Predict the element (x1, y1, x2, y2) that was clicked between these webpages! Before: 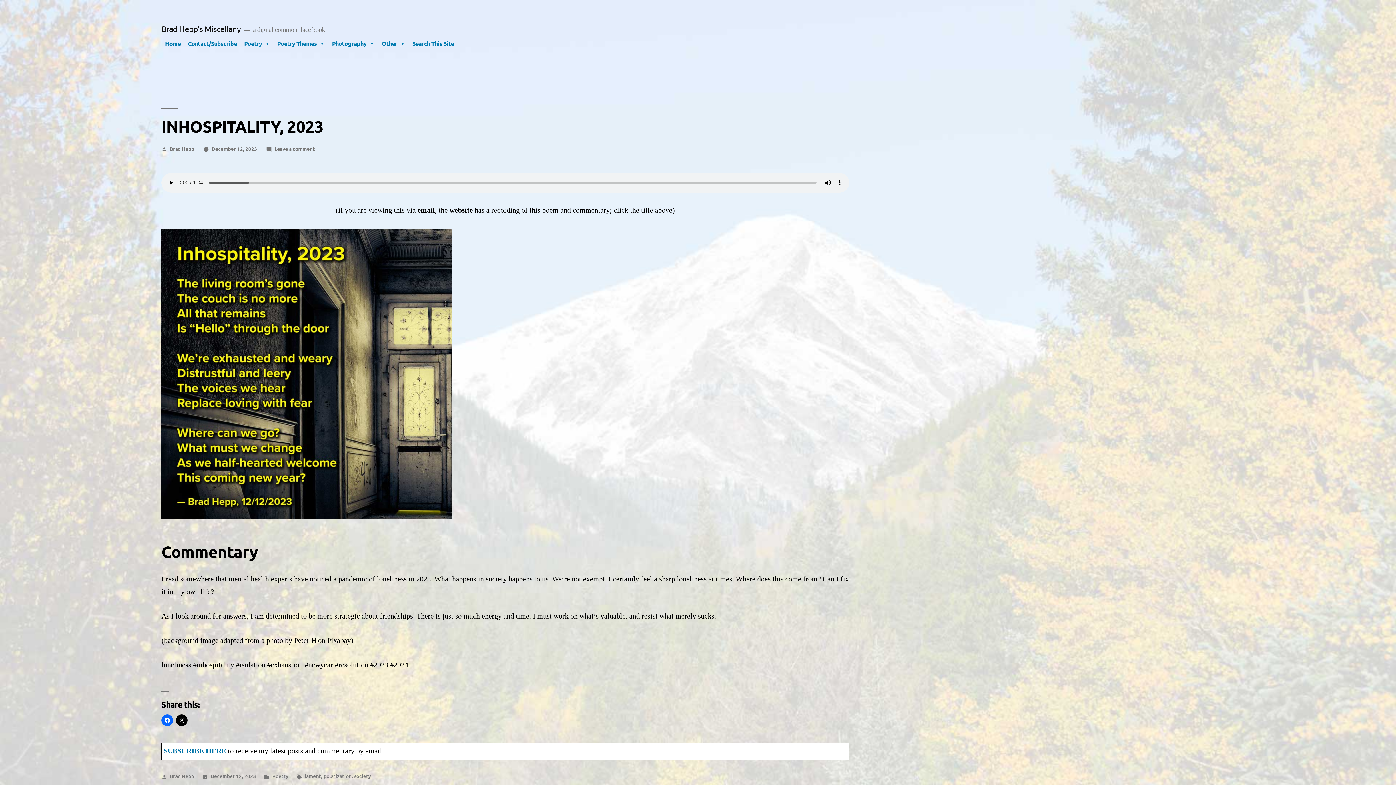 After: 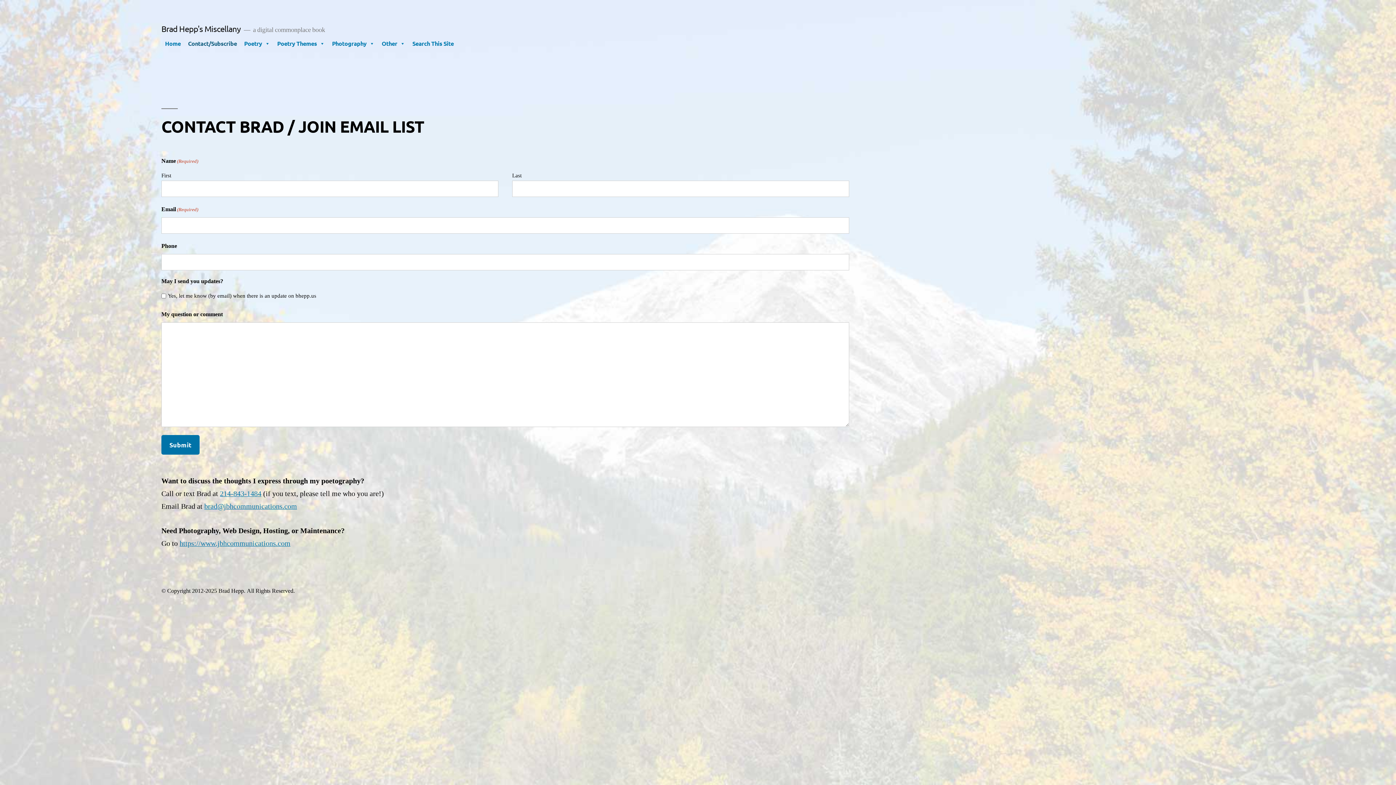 Action: bbox: (184, 36, 240, 50) label: Contact/Subscribe